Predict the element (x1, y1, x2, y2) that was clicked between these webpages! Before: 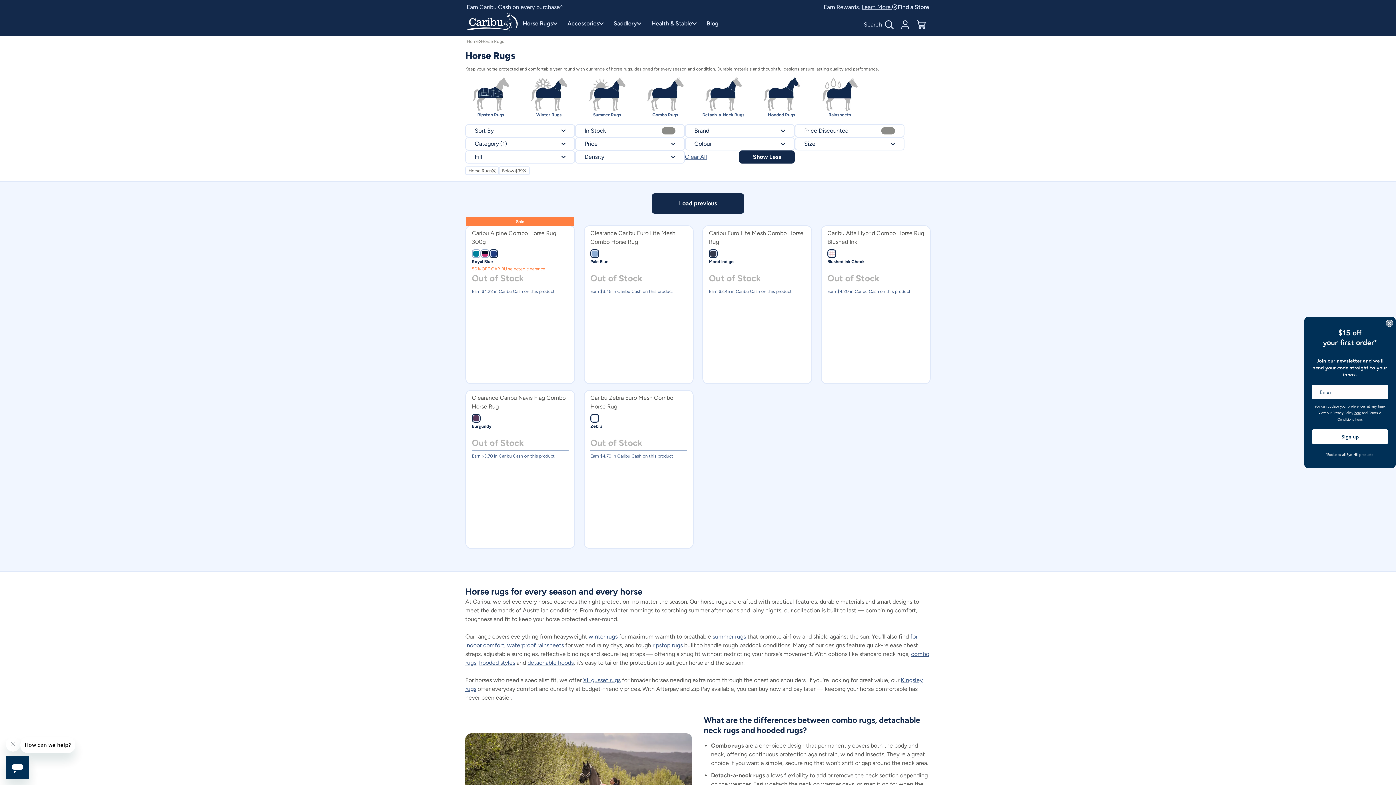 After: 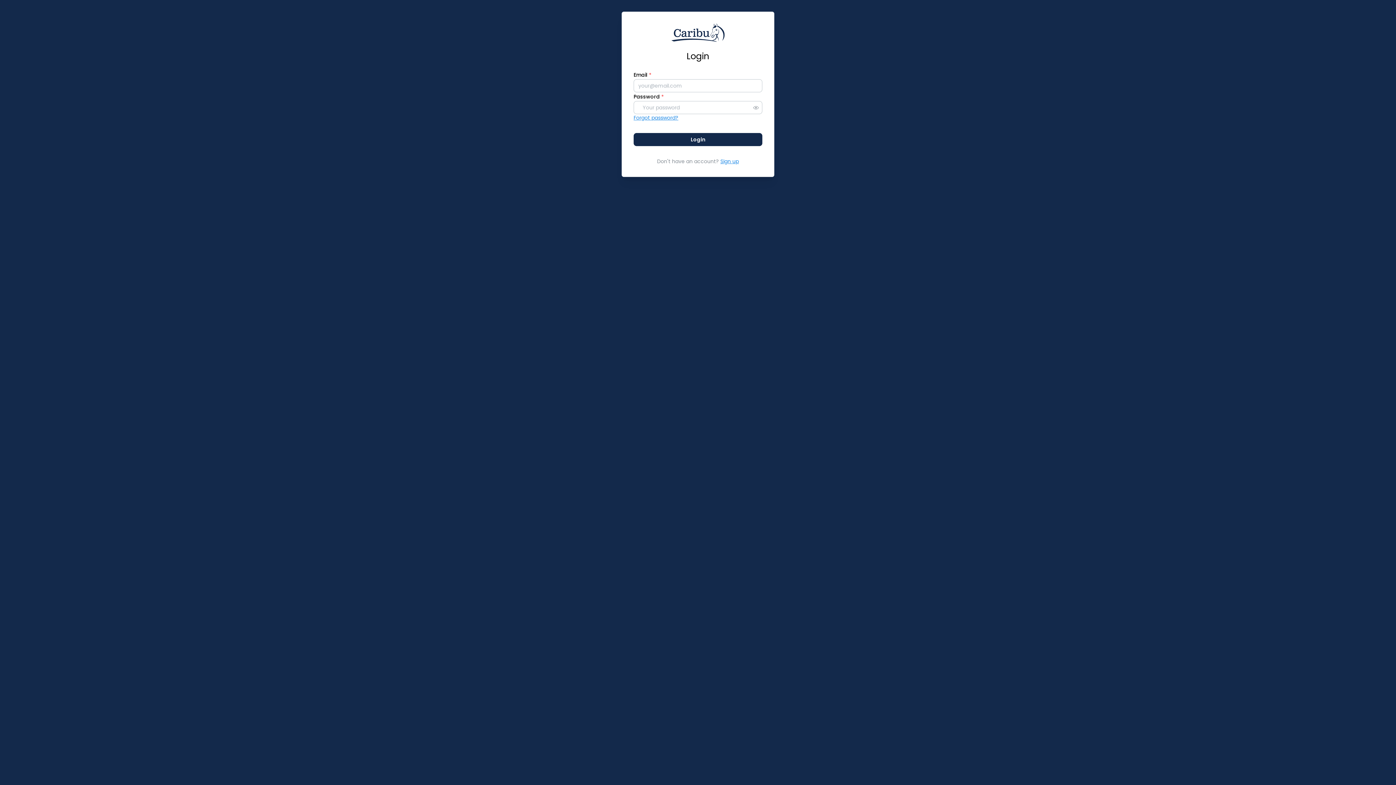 Action: bbox: (897, 16, 913, 32)